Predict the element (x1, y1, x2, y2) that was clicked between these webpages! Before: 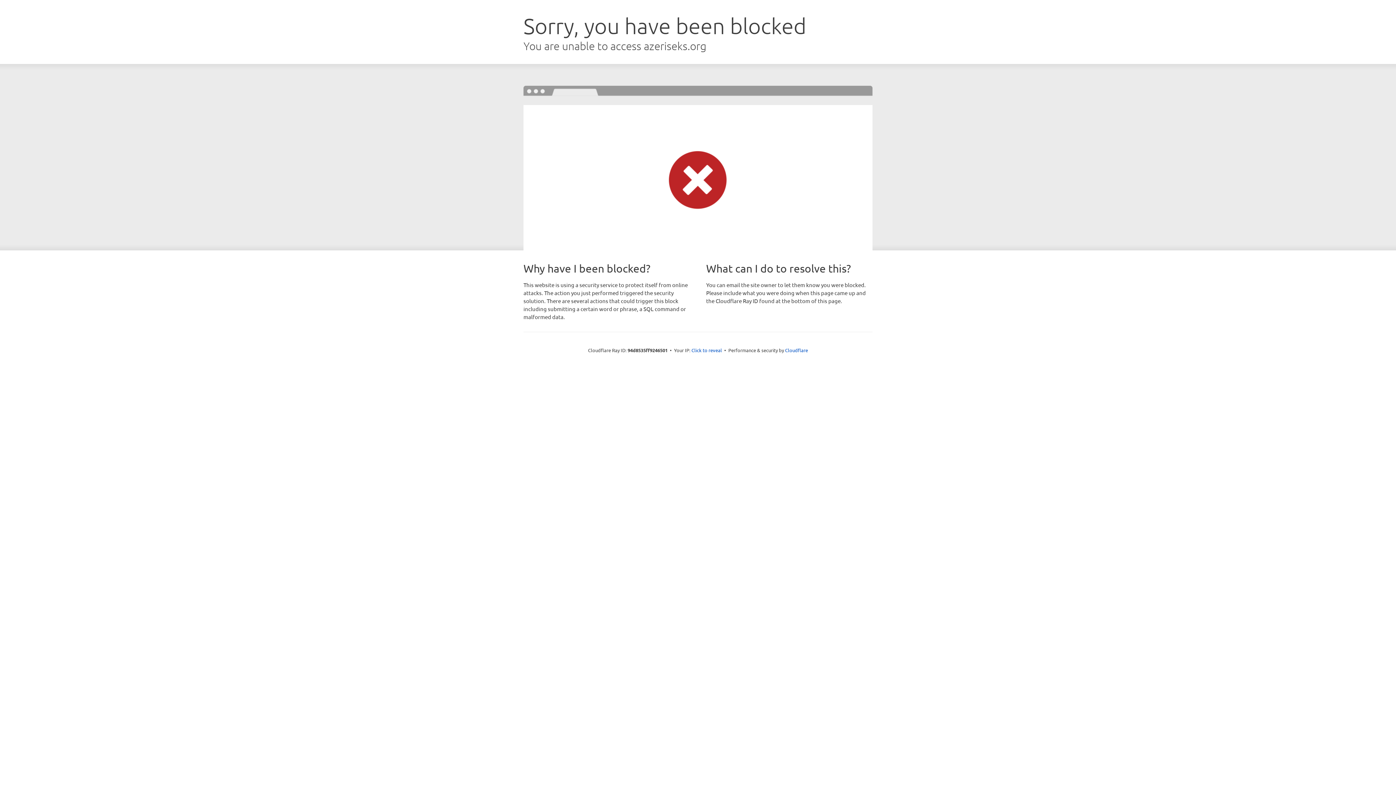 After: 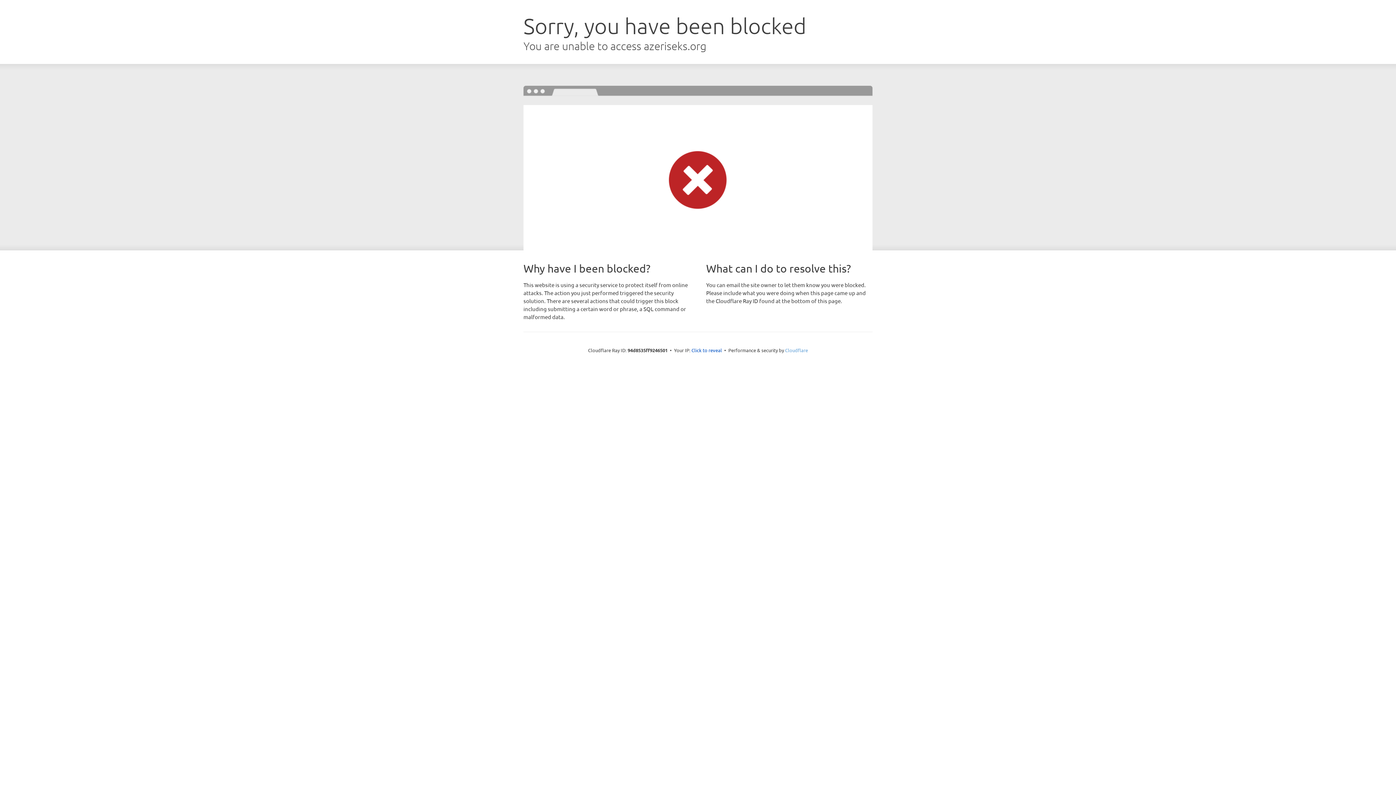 Action: bbox: (785, 347, 808, 353) label: Cloudflare